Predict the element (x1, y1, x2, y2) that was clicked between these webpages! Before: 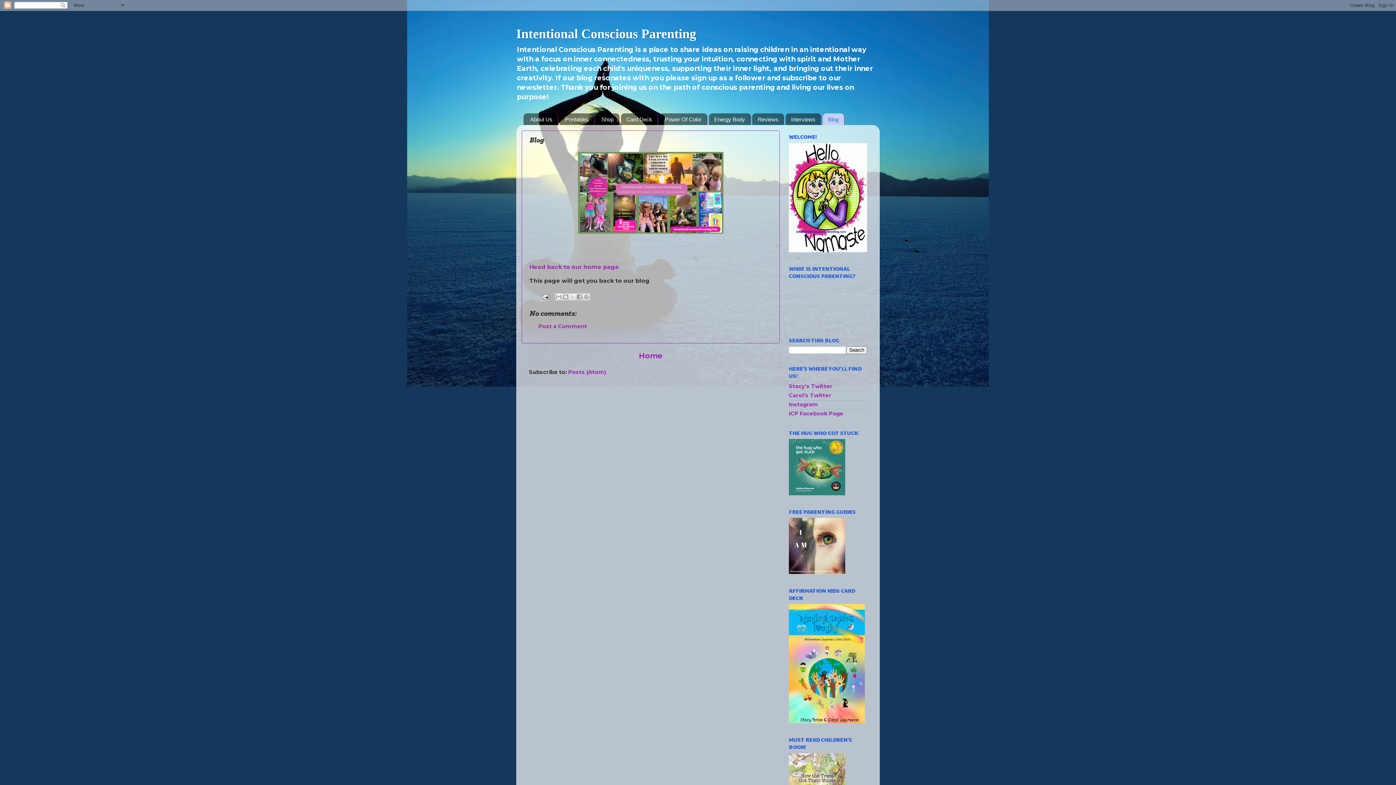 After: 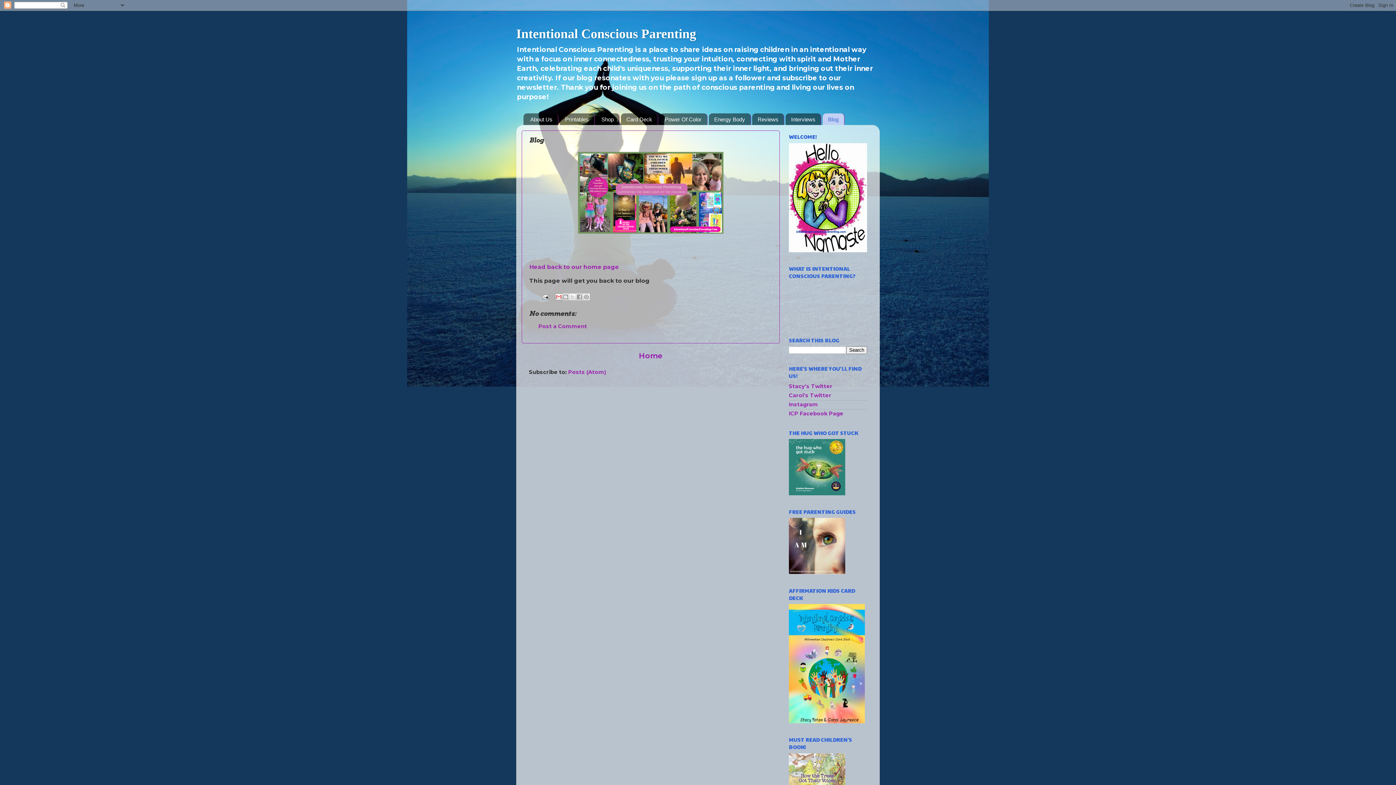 Action: label: Email This bbox: (555, 293, 562, 300)